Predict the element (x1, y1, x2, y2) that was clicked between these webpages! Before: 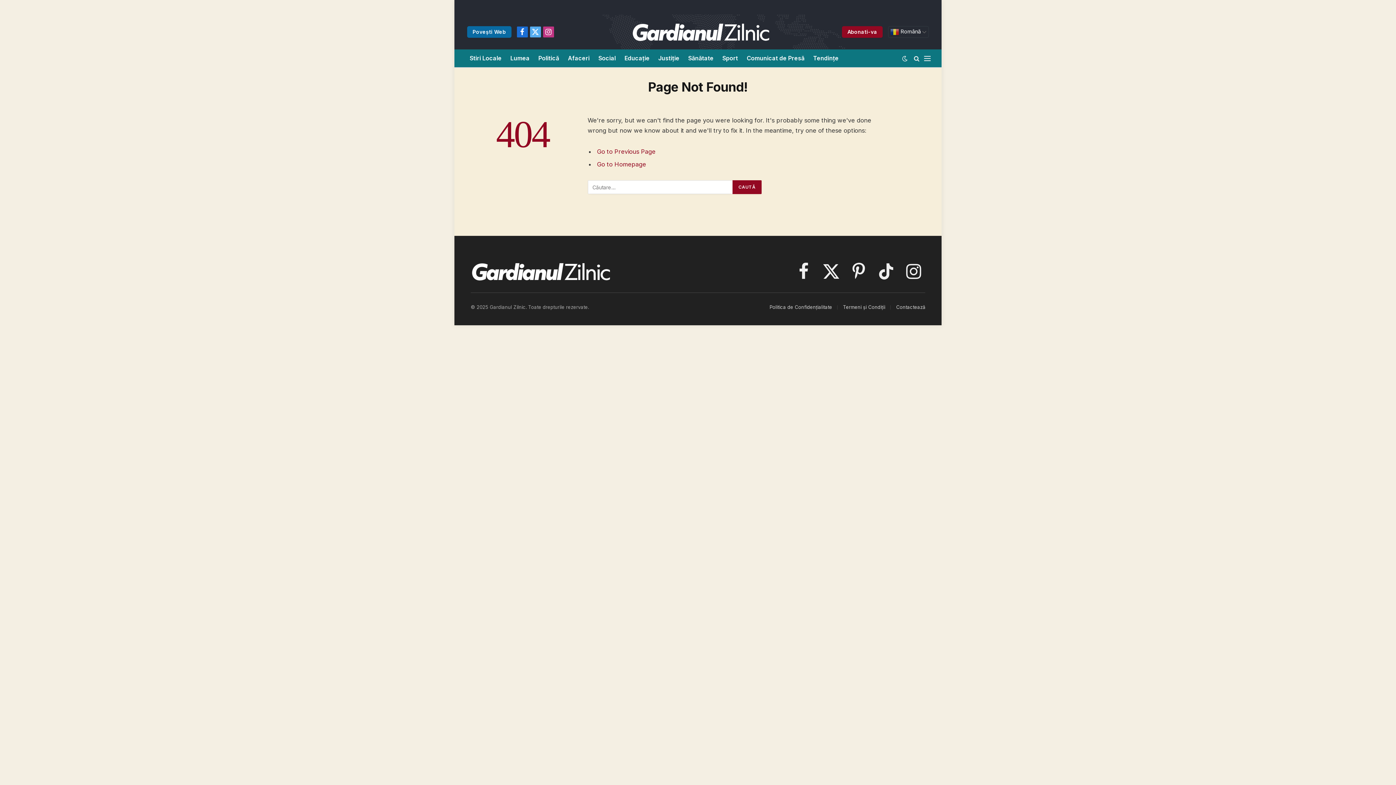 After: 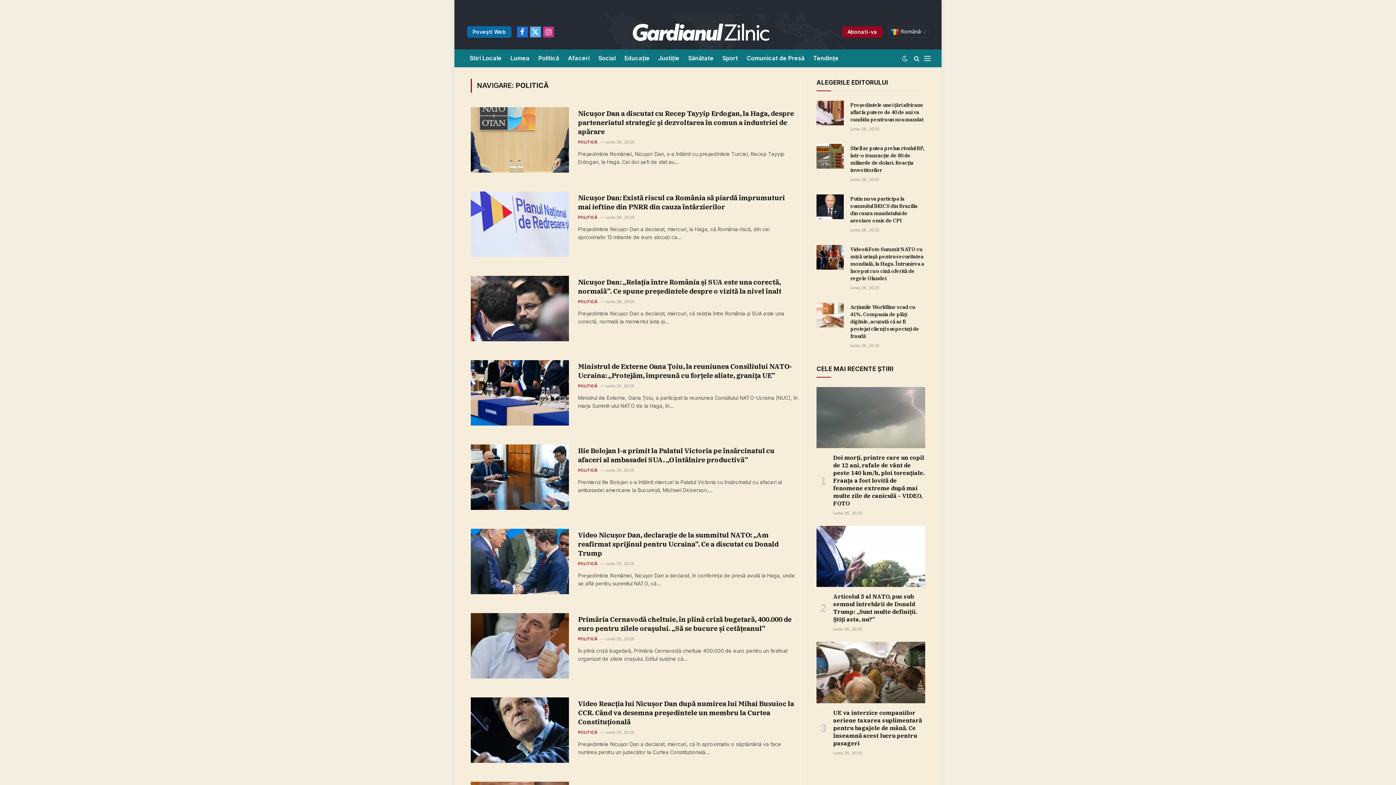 Action: bbox: (534, 49, 563, 67) label: Politică